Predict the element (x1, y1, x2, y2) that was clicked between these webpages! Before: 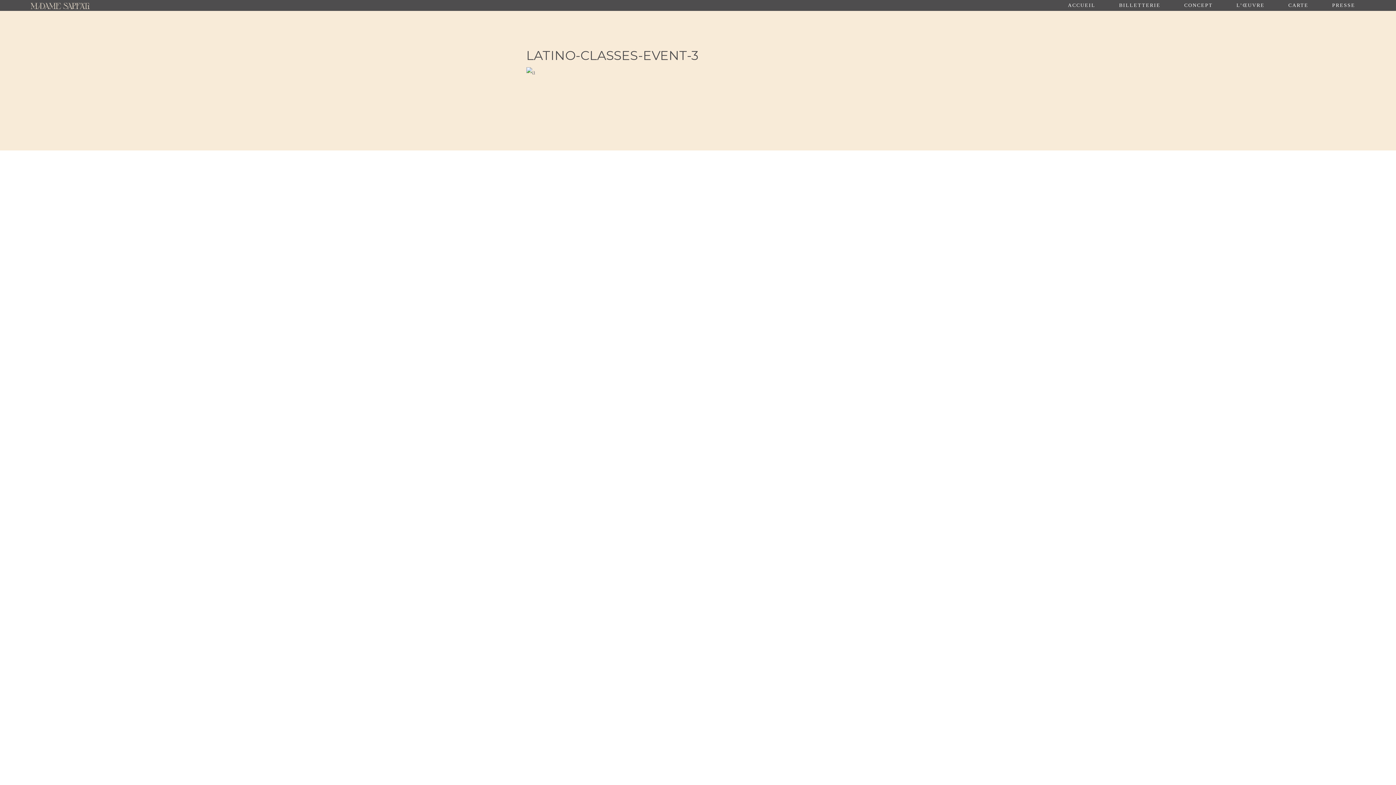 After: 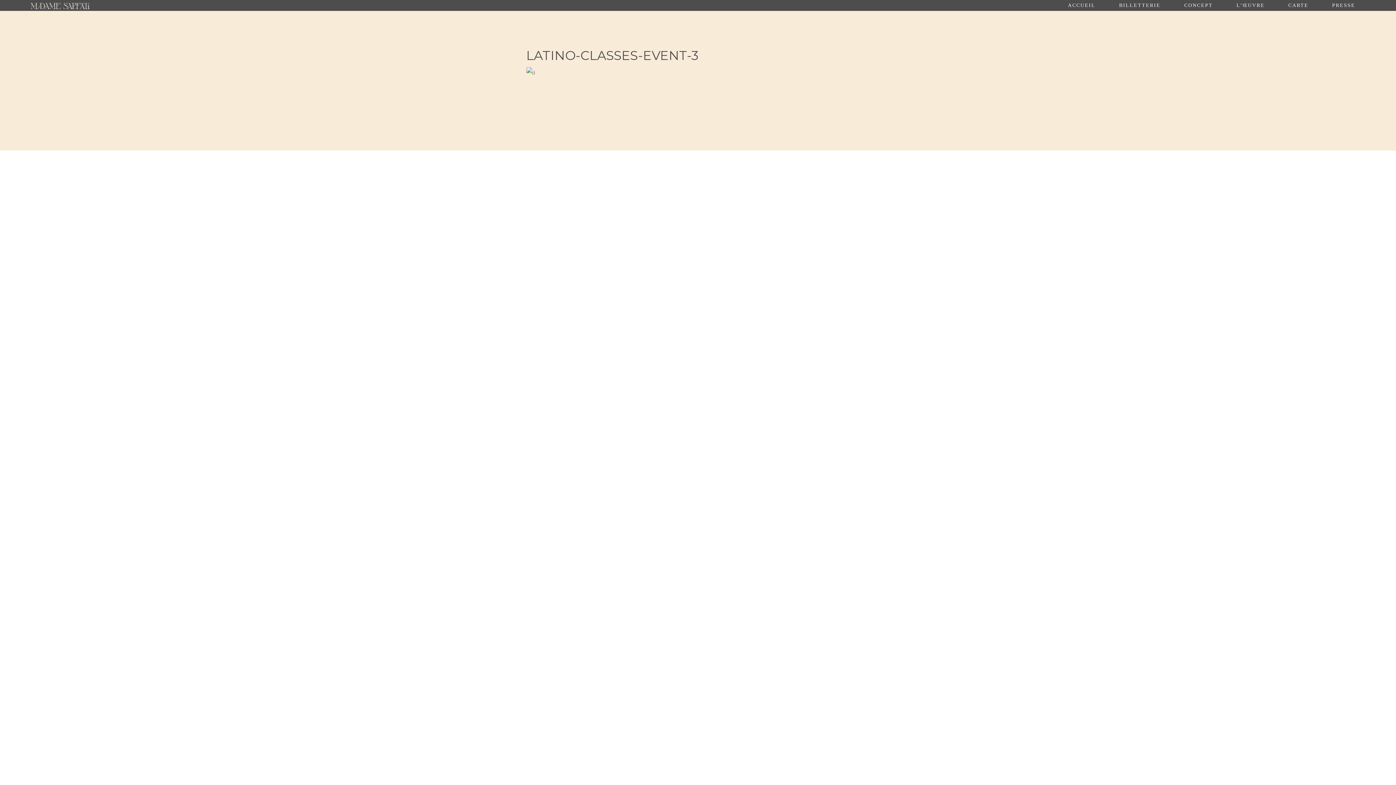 Action: bbox: (1224, 0, 1276, 10) label: L’ŒUVRE